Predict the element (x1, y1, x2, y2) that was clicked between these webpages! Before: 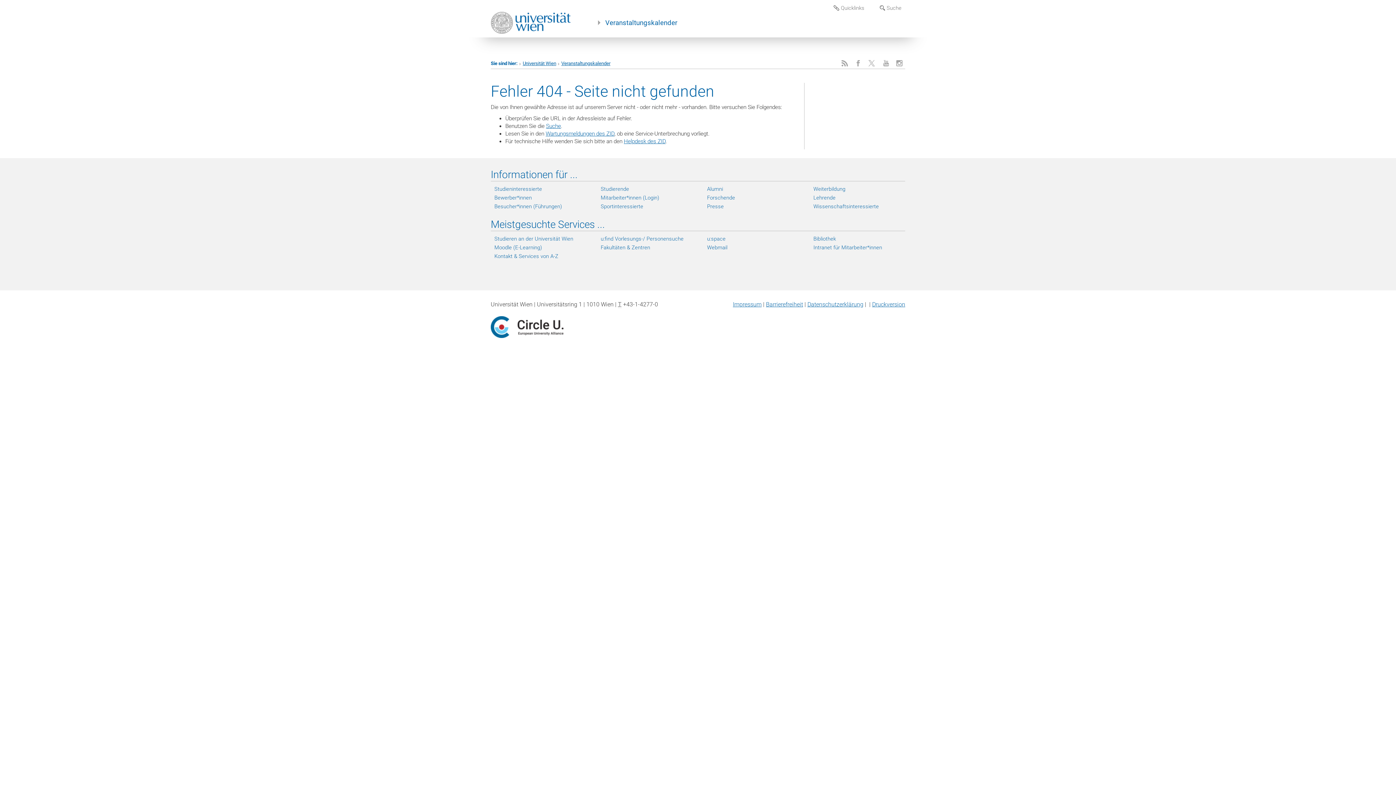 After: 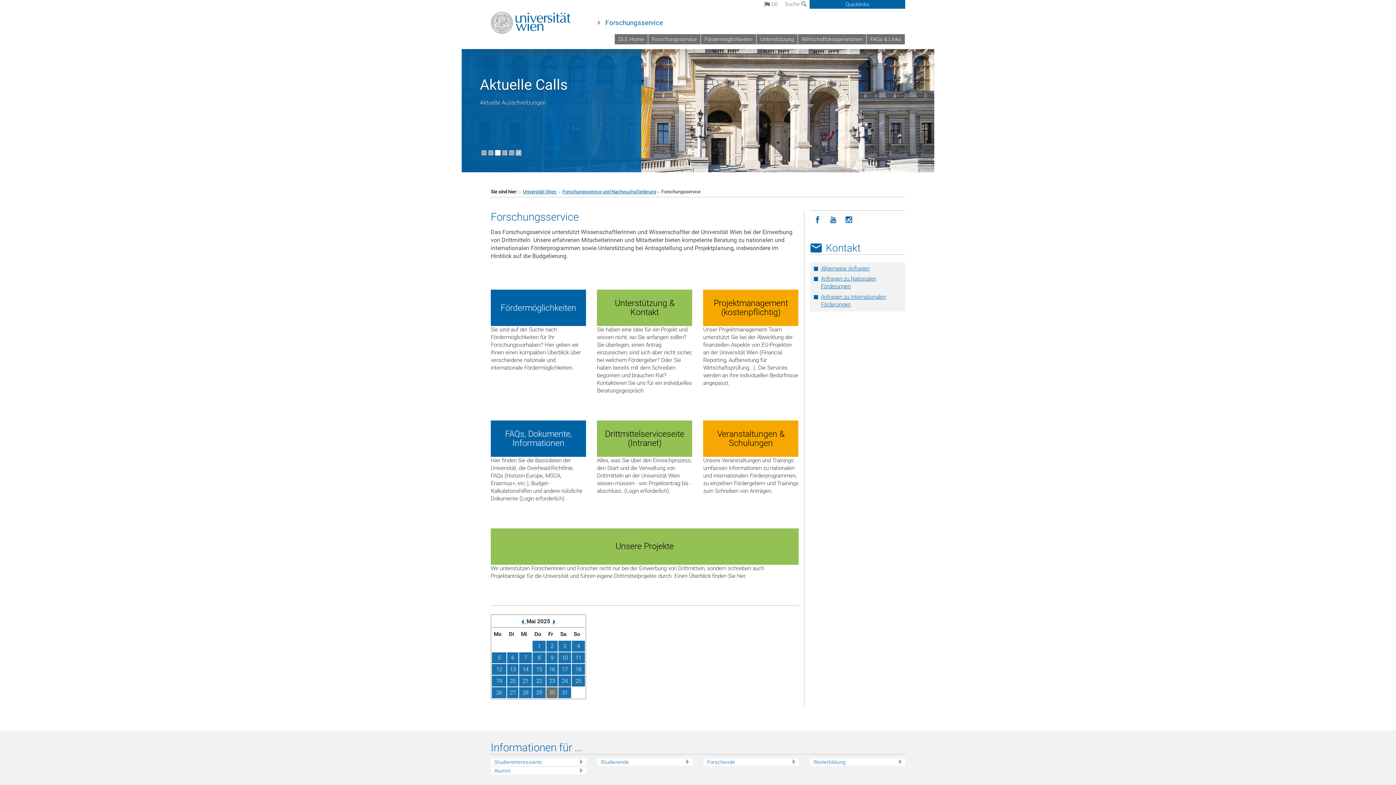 Action: bbox: (707, 194, 799, 201) label: Forschende